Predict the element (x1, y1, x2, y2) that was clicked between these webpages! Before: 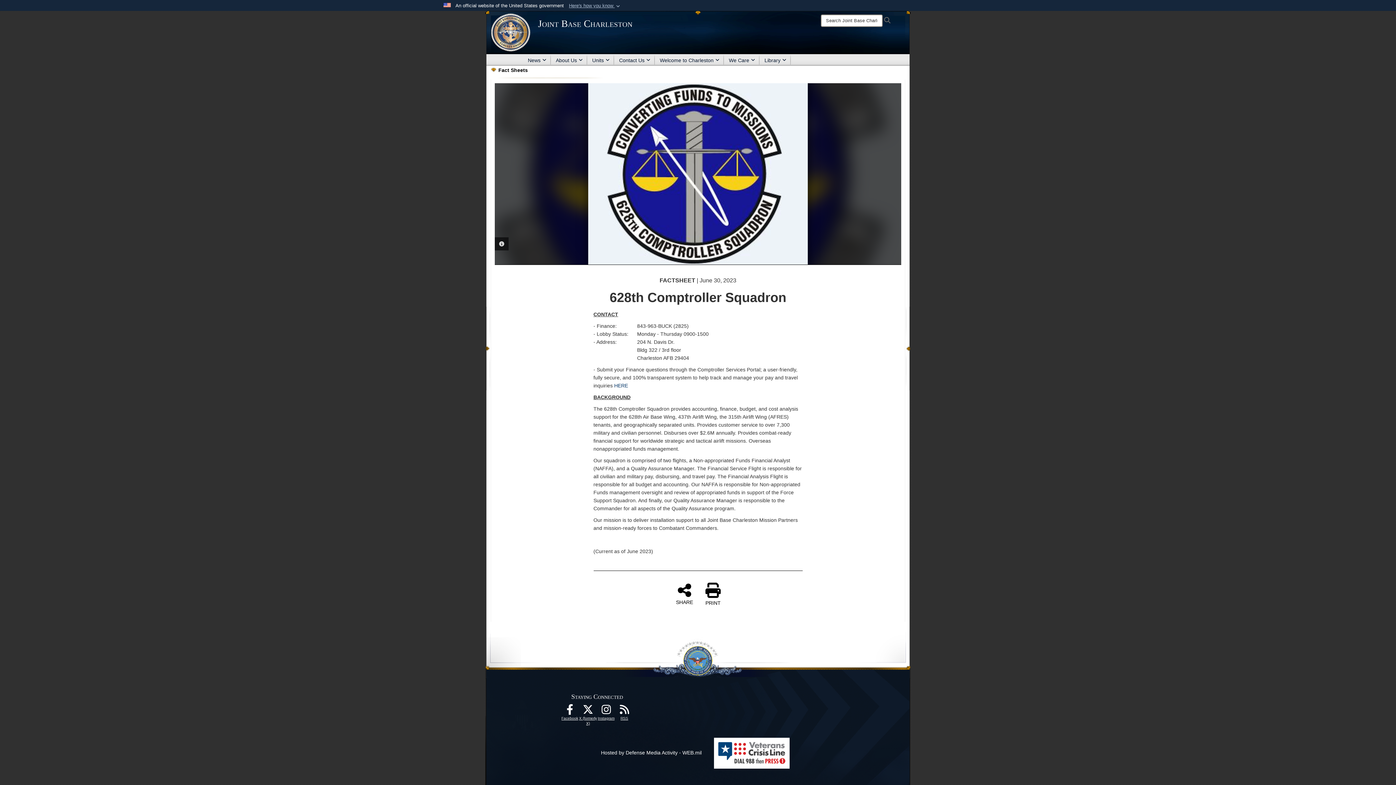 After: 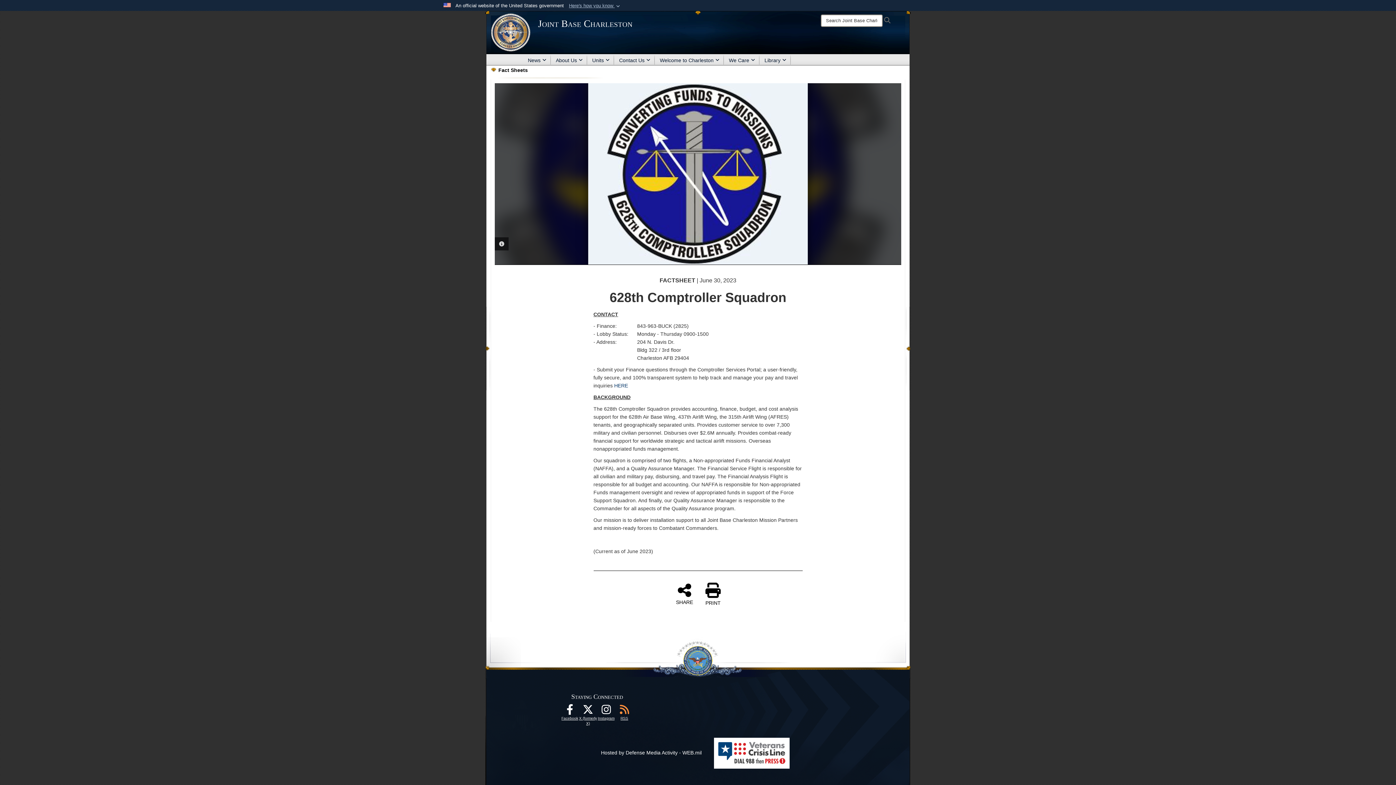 Action: bbox: (615, 709, 633, 714) label: RSS Feeds opens in a new window